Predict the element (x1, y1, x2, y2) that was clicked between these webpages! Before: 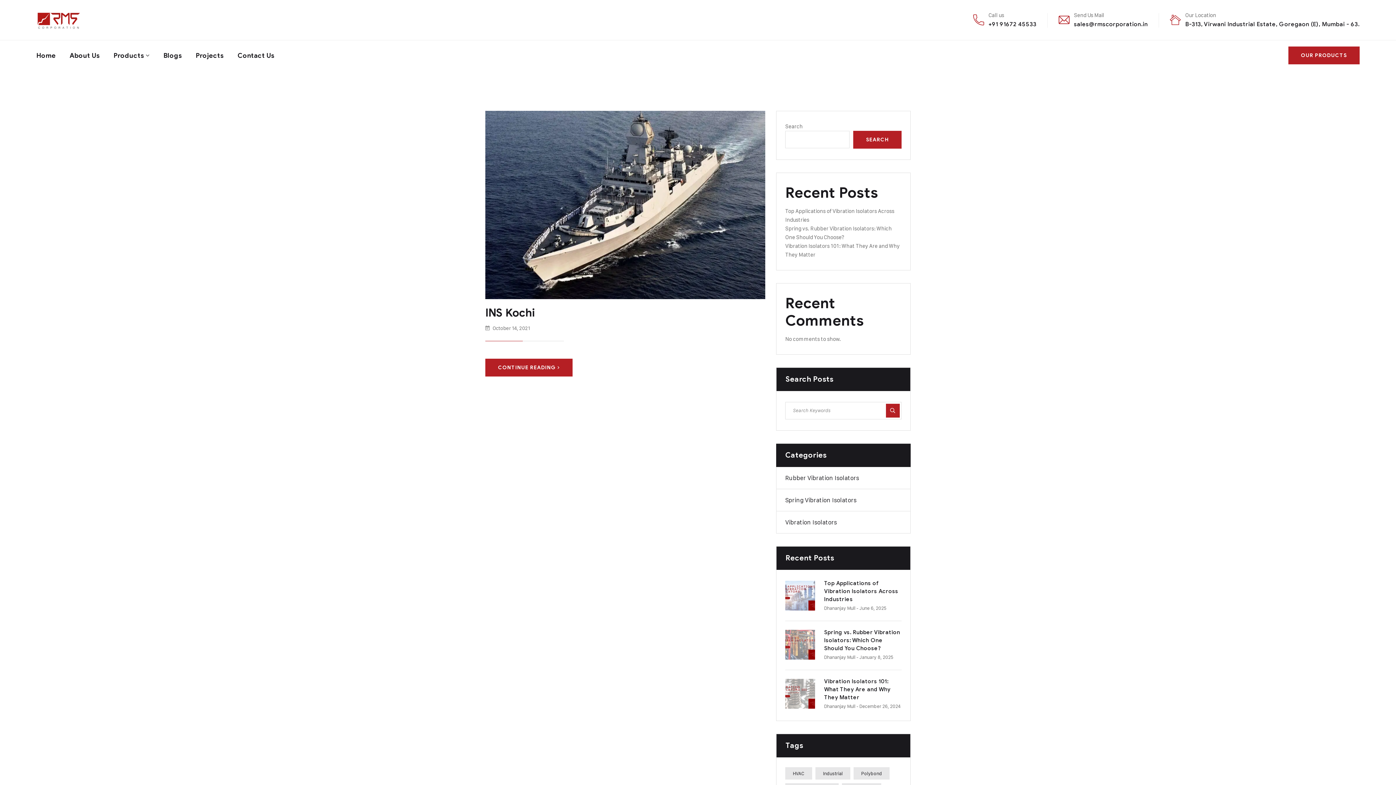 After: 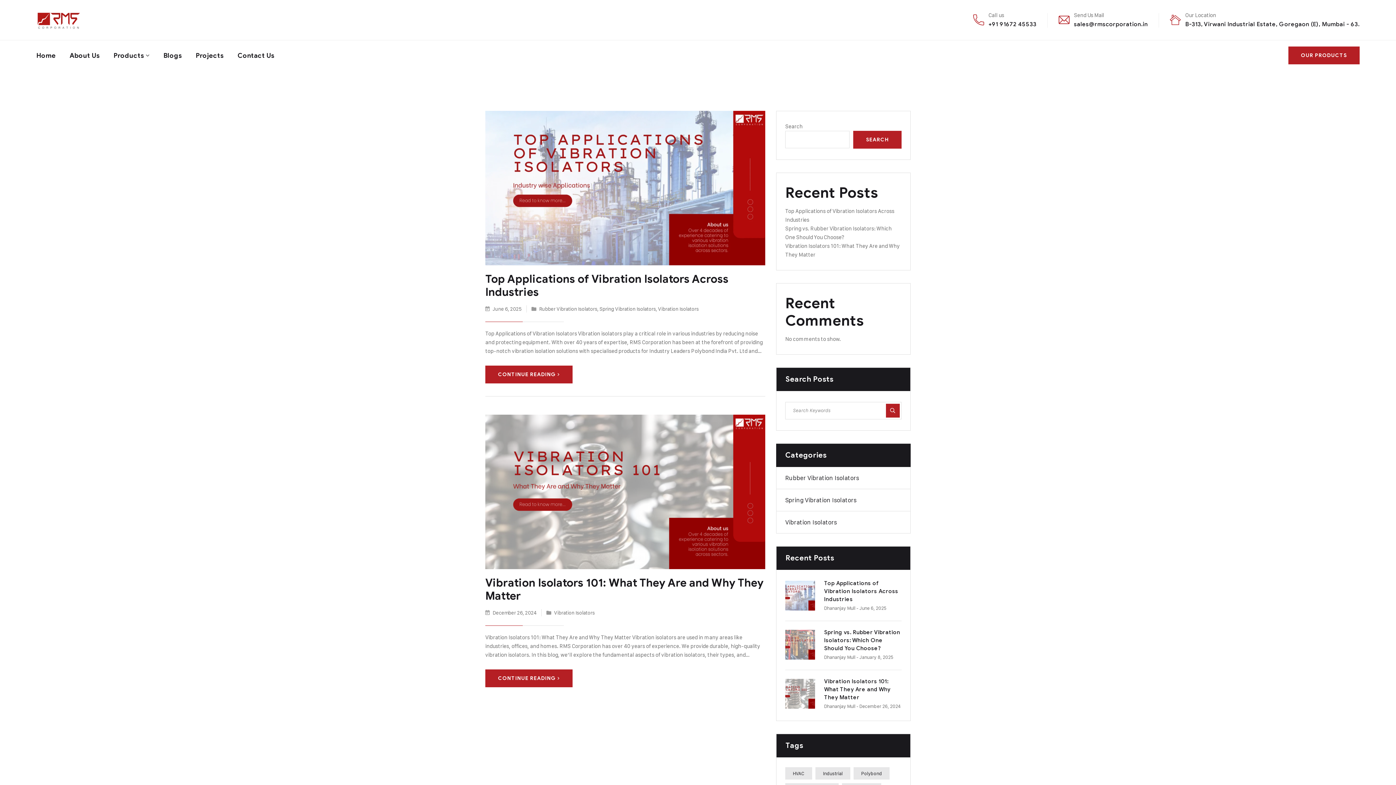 Action: bbox: (853, 767, 889, 779) label: Polybond (2 items)